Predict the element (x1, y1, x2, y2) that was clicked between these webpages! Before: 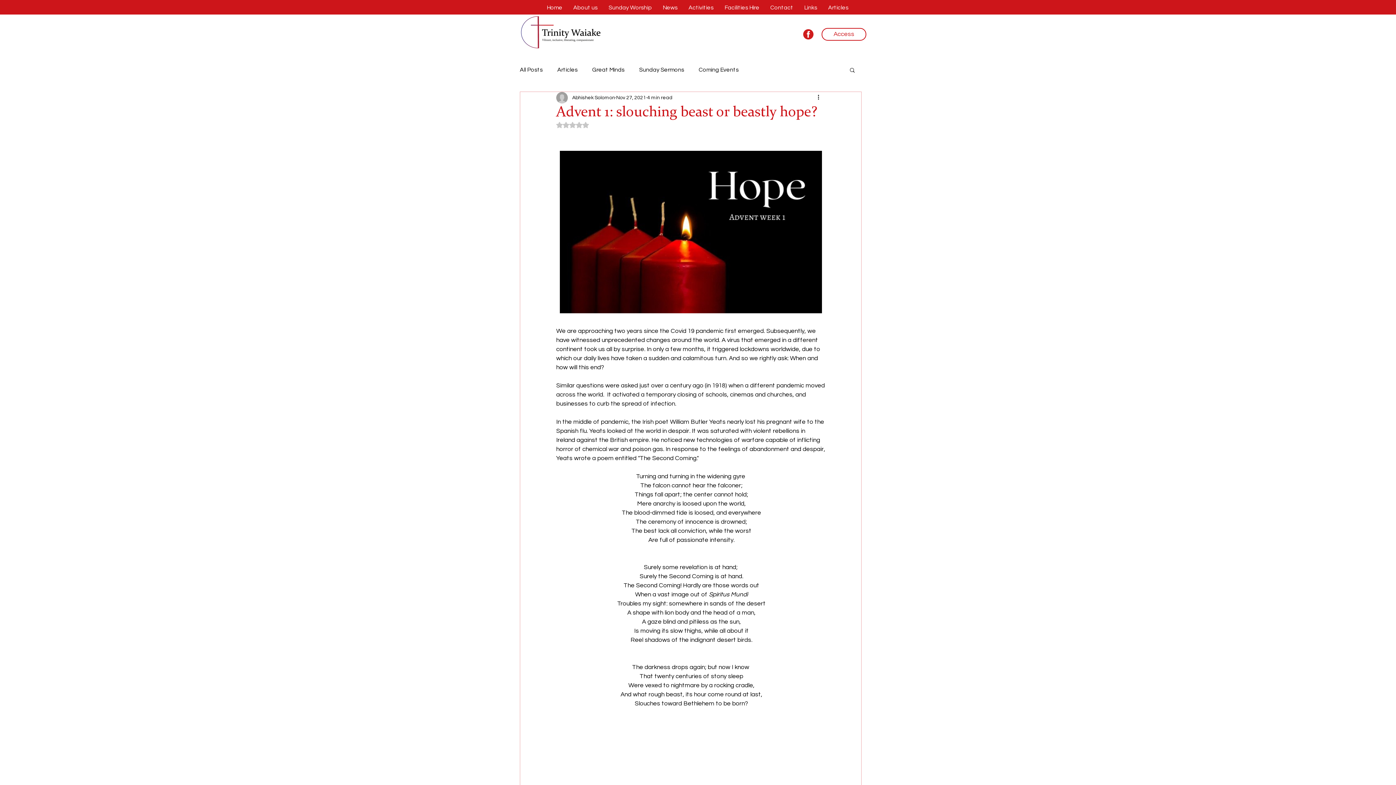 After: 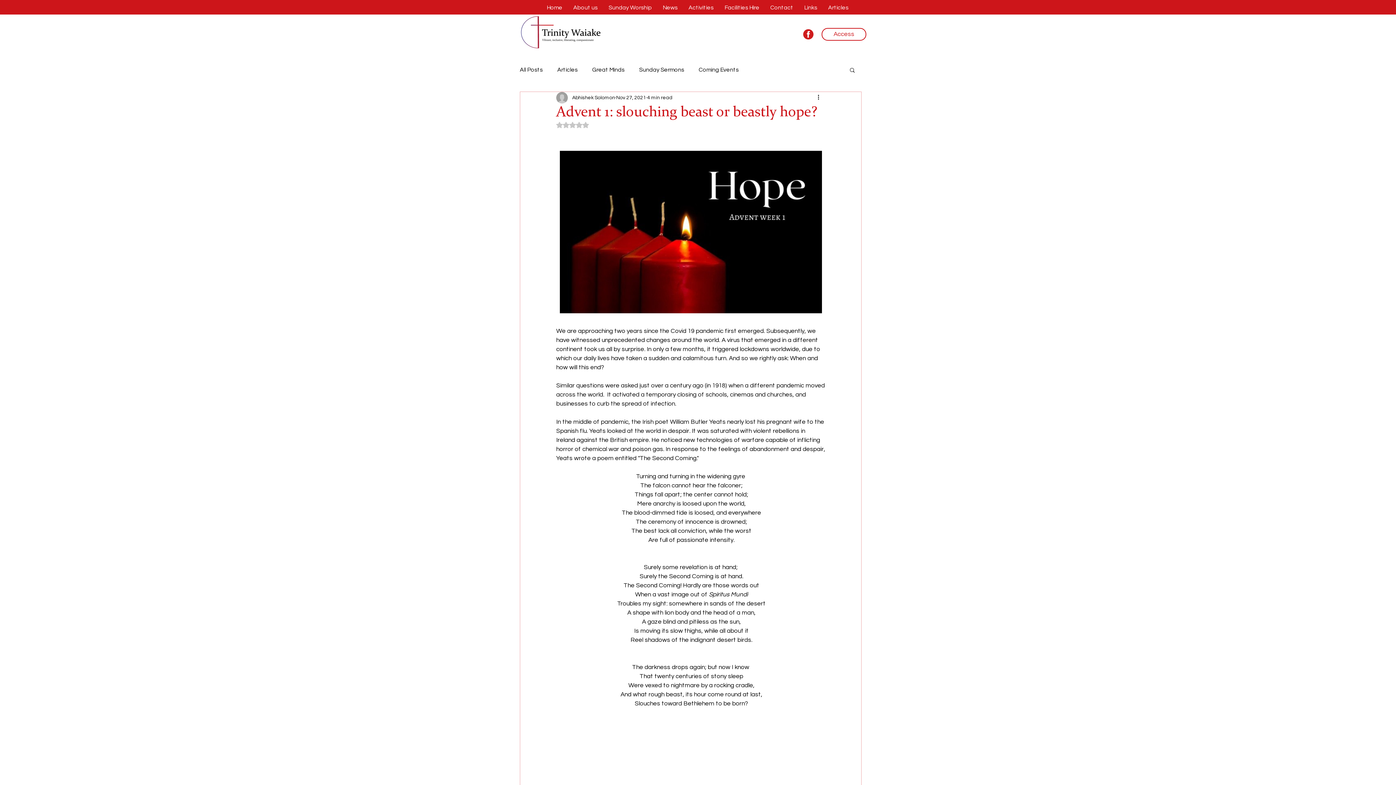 Action: bbox: (657, 2, 683, 12) label: News